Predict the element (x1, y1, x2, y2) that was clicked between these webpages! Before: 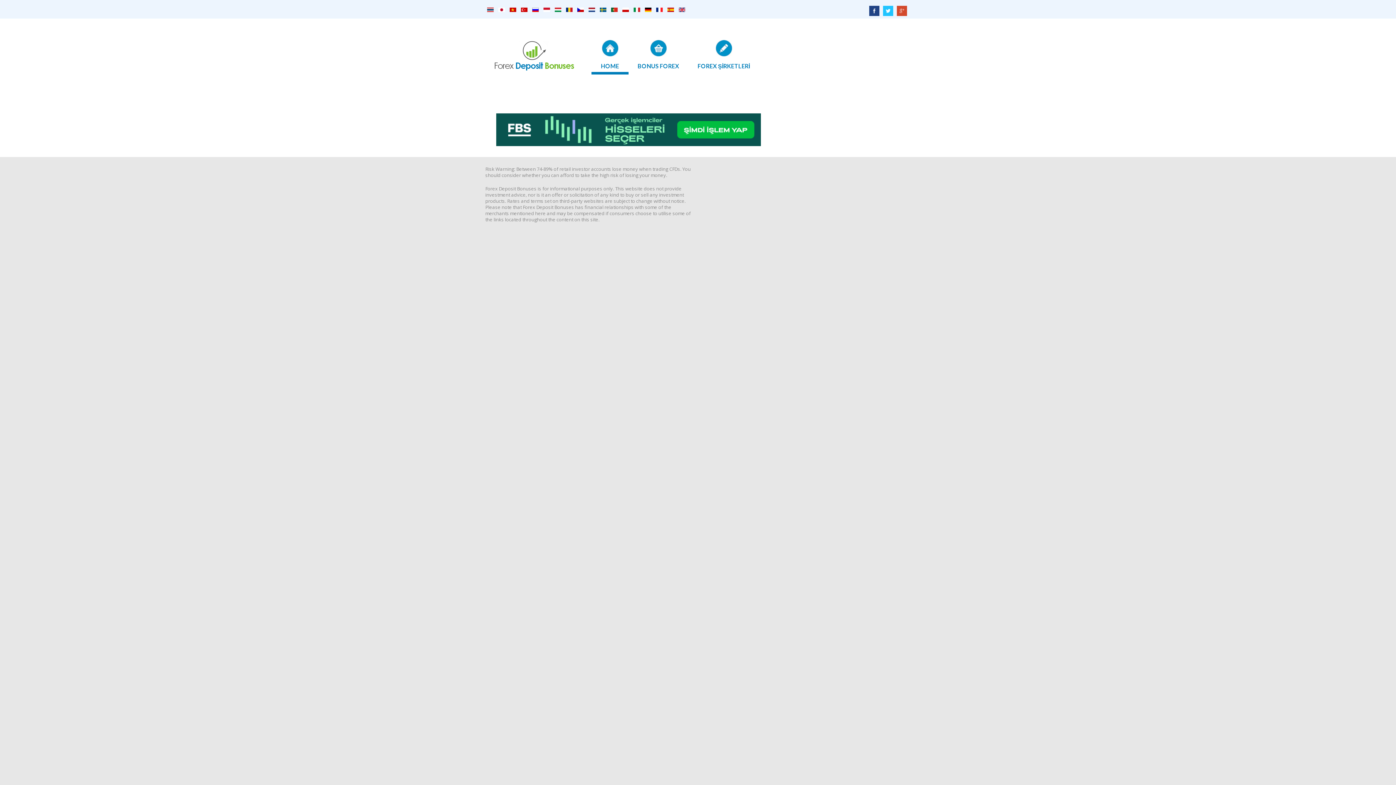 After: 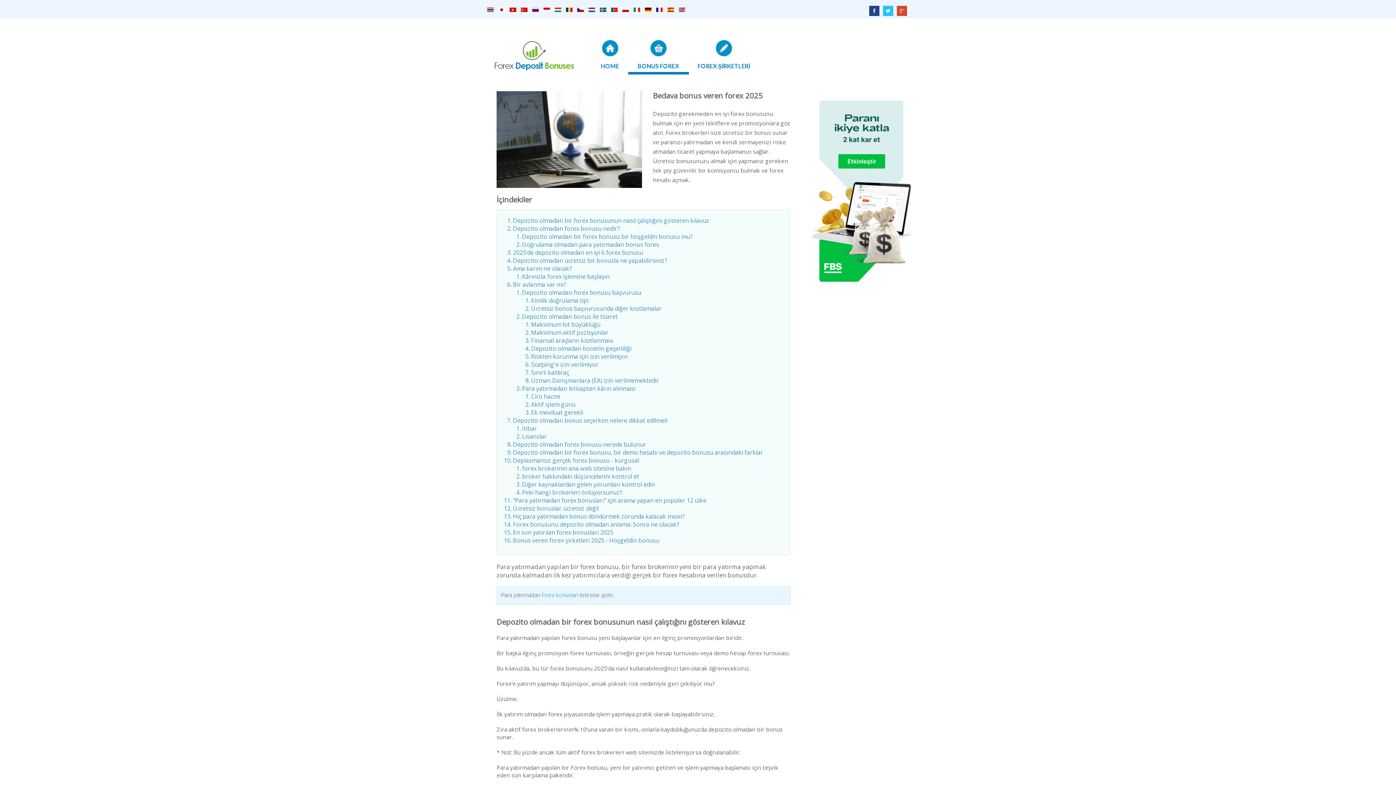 Action: label: BONUS FOREX bbox: (628, 26, 688, 77)